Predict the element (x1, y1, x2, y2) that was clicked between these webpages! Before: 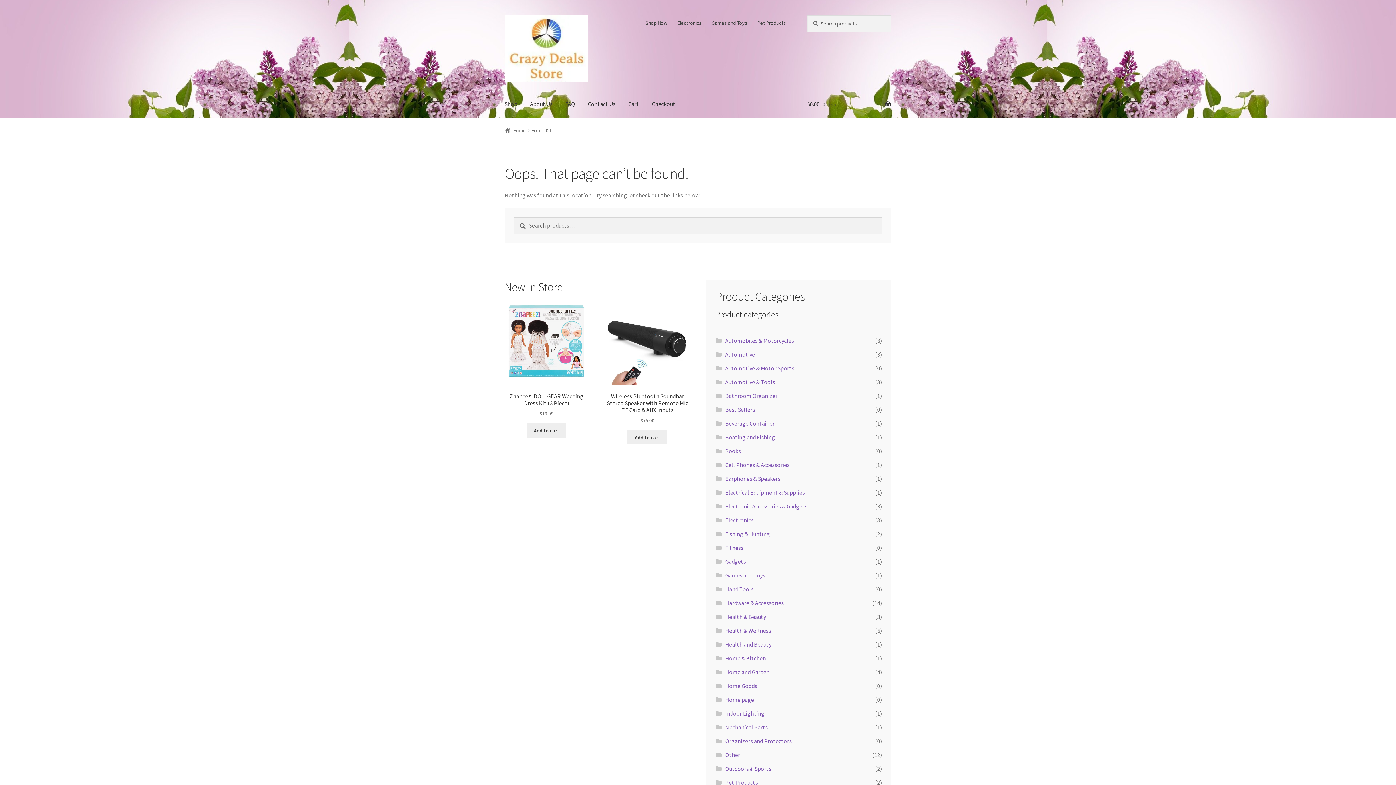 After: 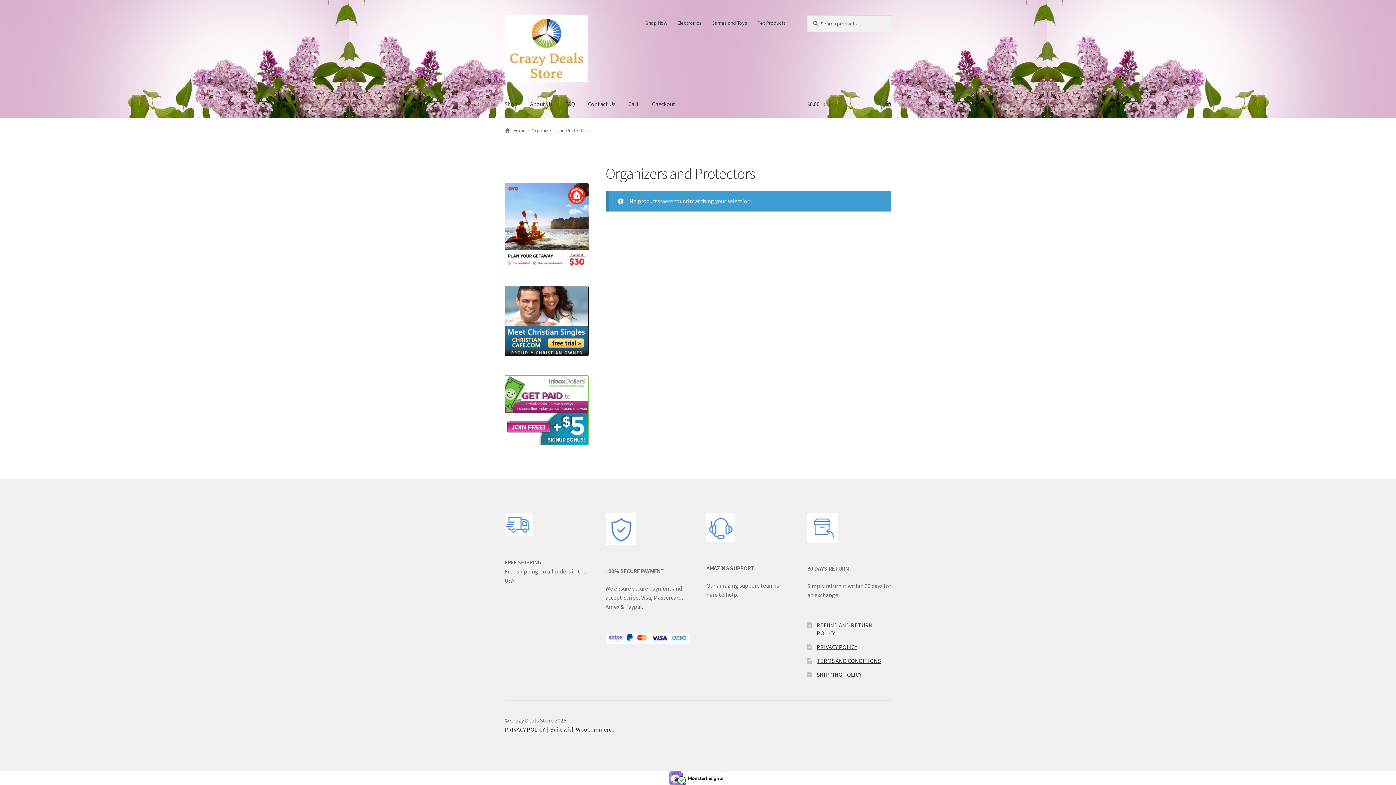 Action: label: Organizers and Protectors bbox: (725, 737, 791, 744)